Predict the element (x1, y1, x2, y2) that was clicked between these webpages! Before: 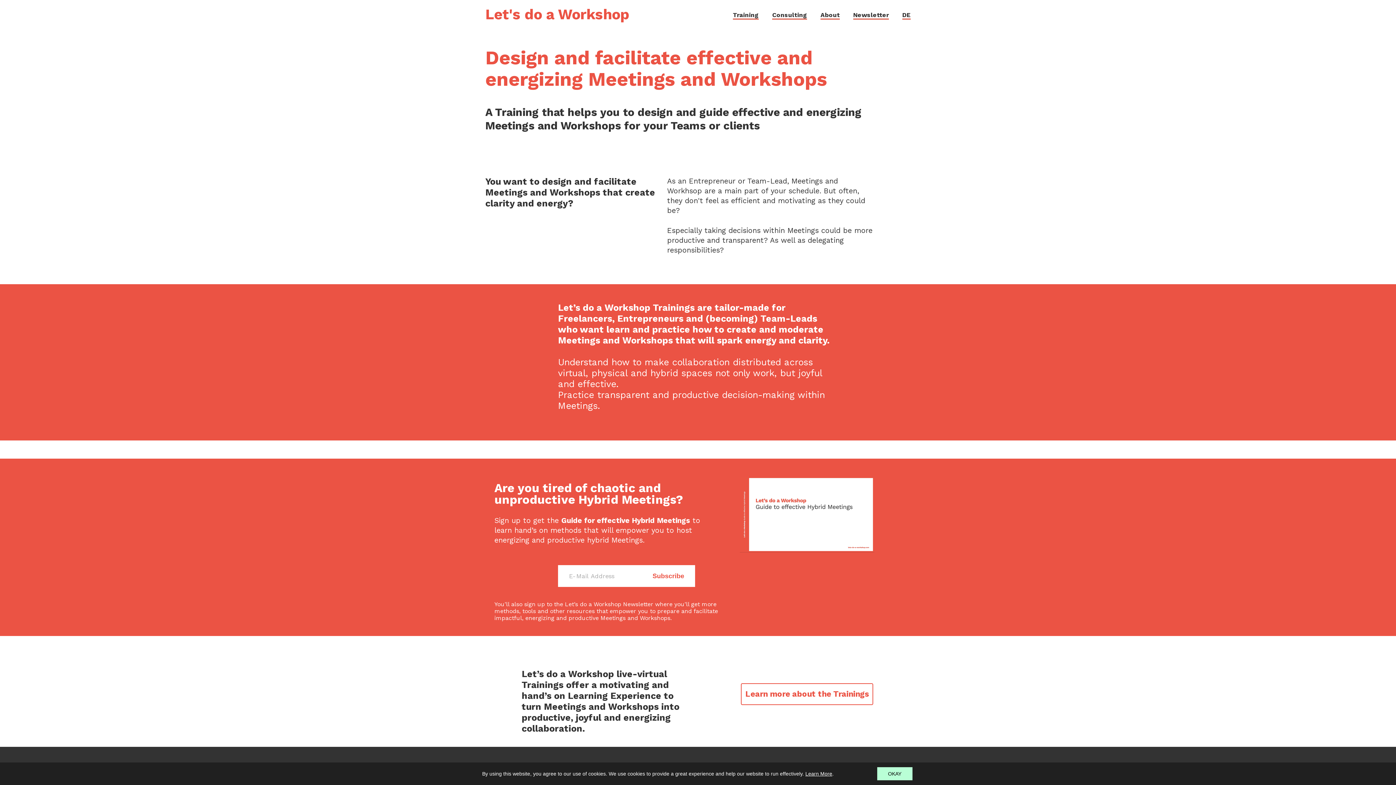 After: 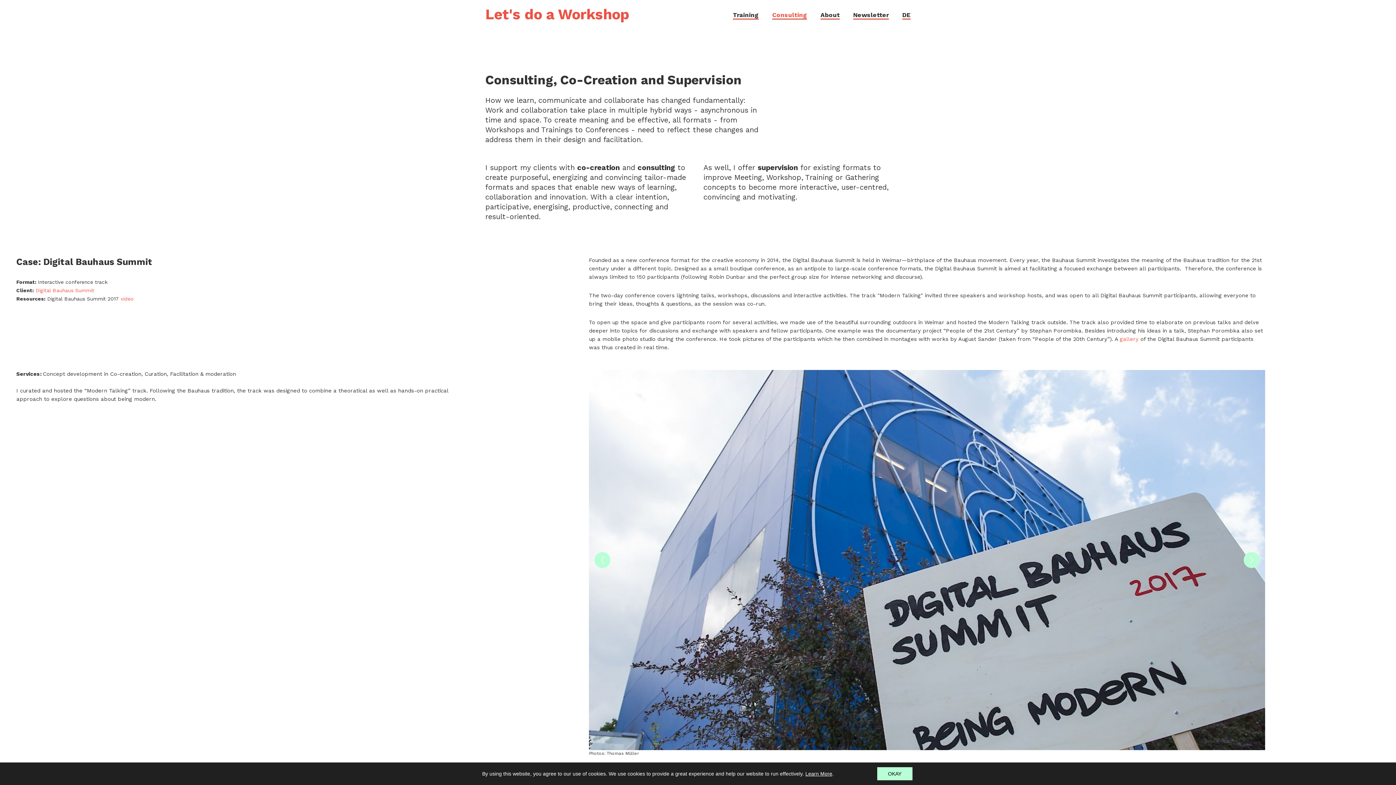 Action: bbox: (767, 9, 812, 18) label: Consulting